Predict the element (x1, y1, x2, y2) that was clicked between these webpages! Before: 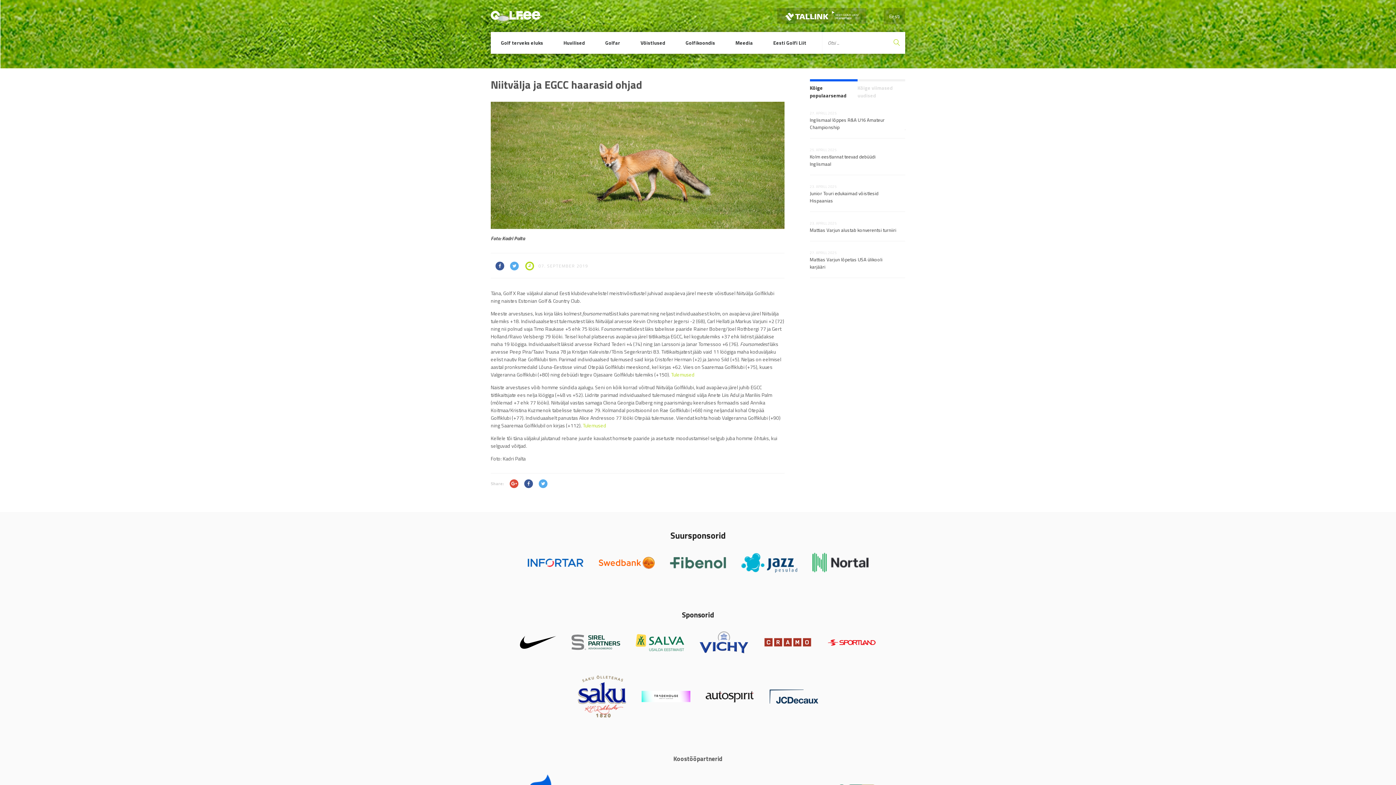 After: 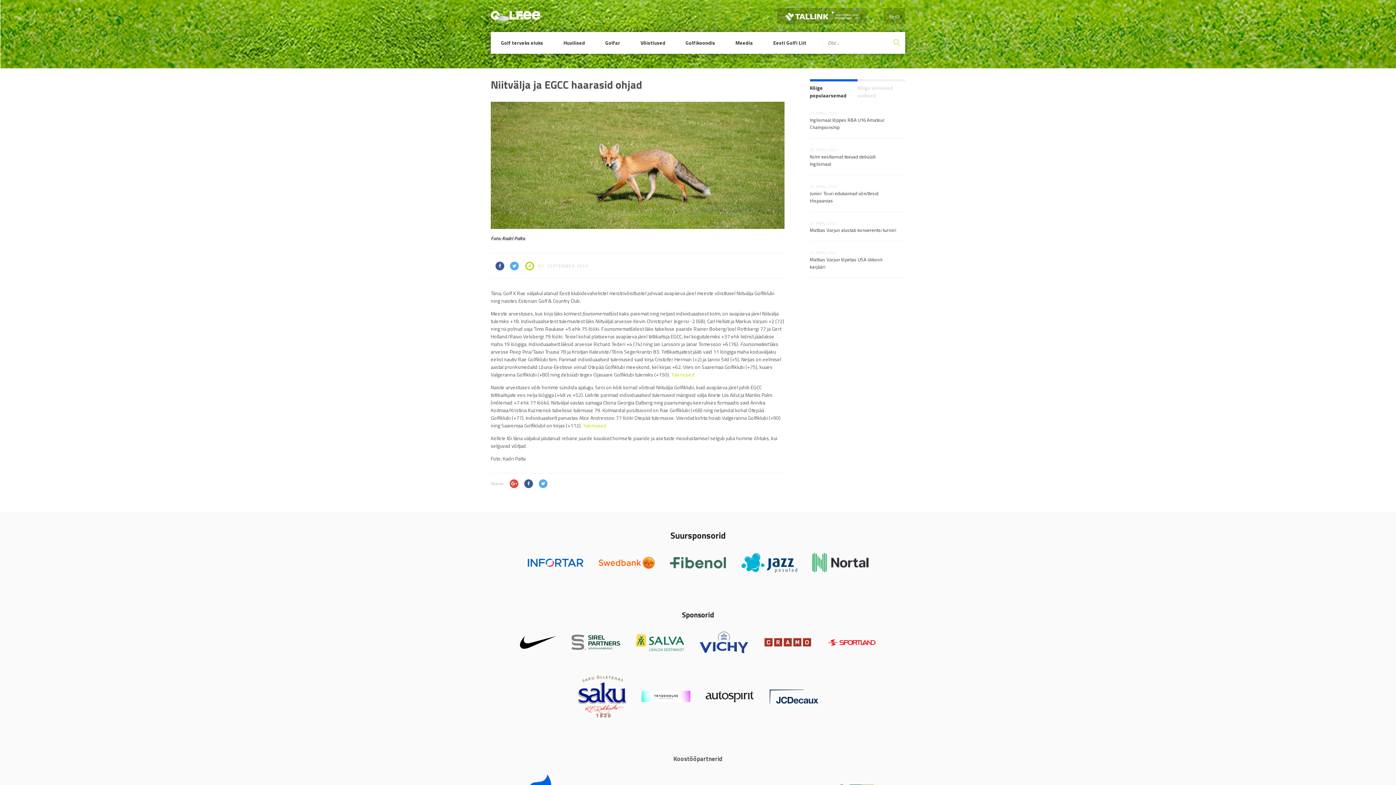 Action: bbox: (827, 638, 876, 646)